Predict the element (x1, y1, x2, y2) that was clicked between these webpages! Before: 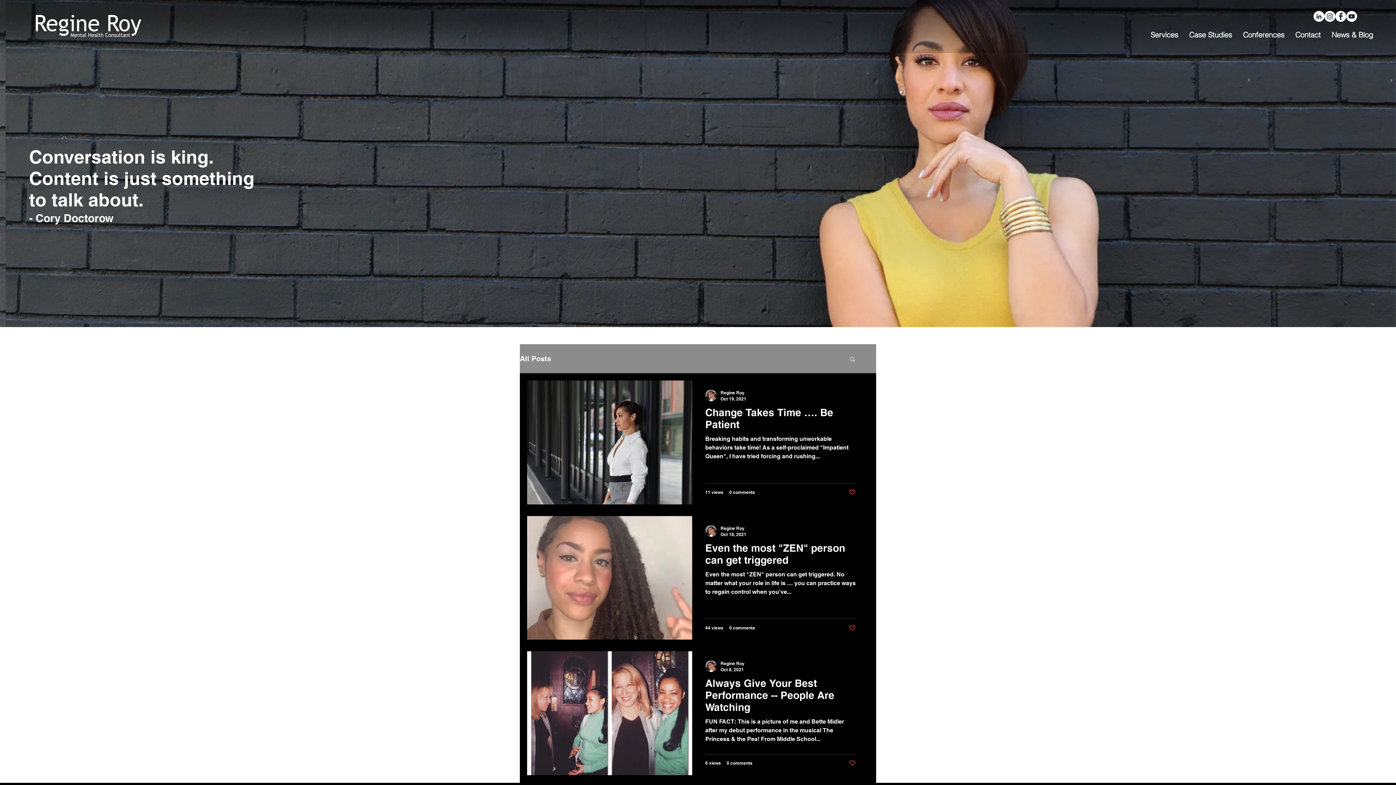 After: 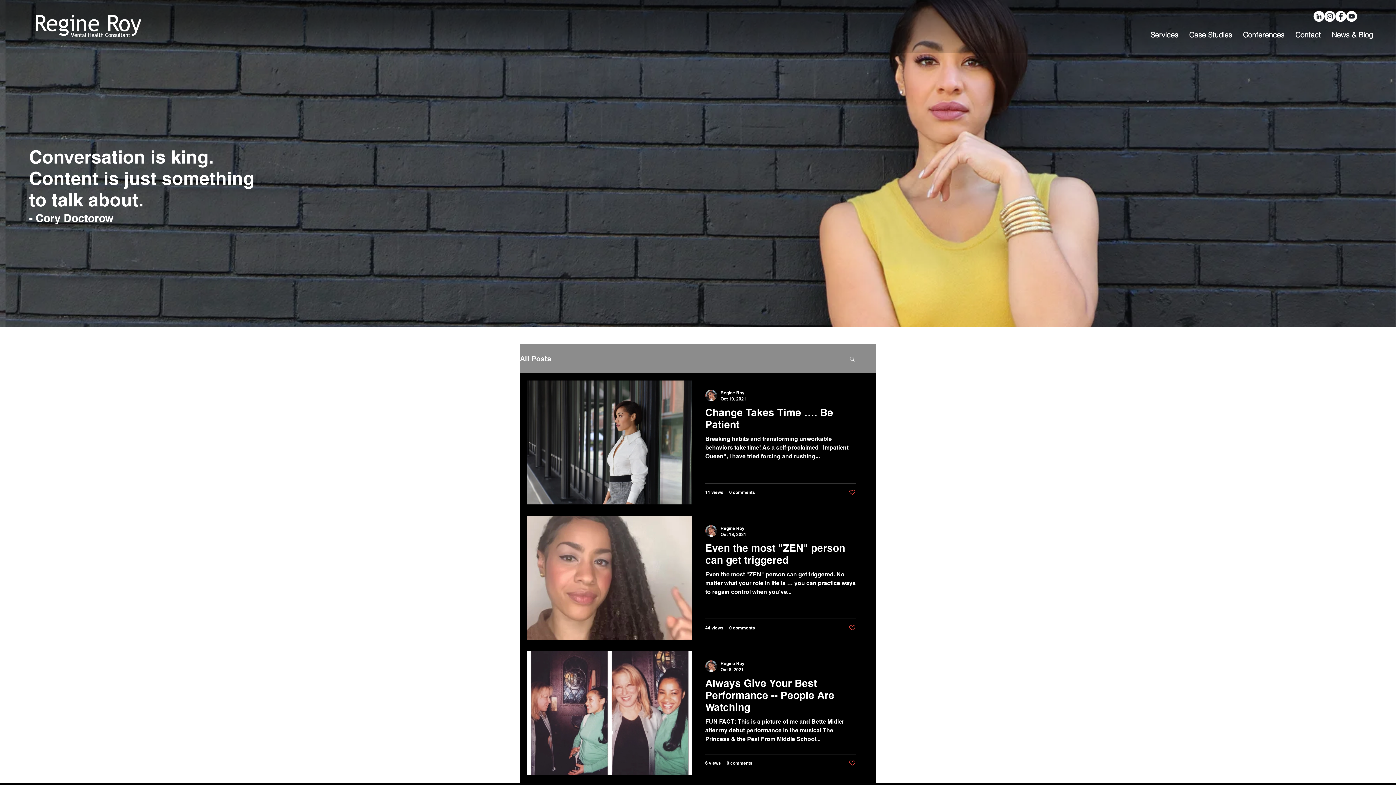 Action: bbox: (849, 760, 856, 766) label: Like post